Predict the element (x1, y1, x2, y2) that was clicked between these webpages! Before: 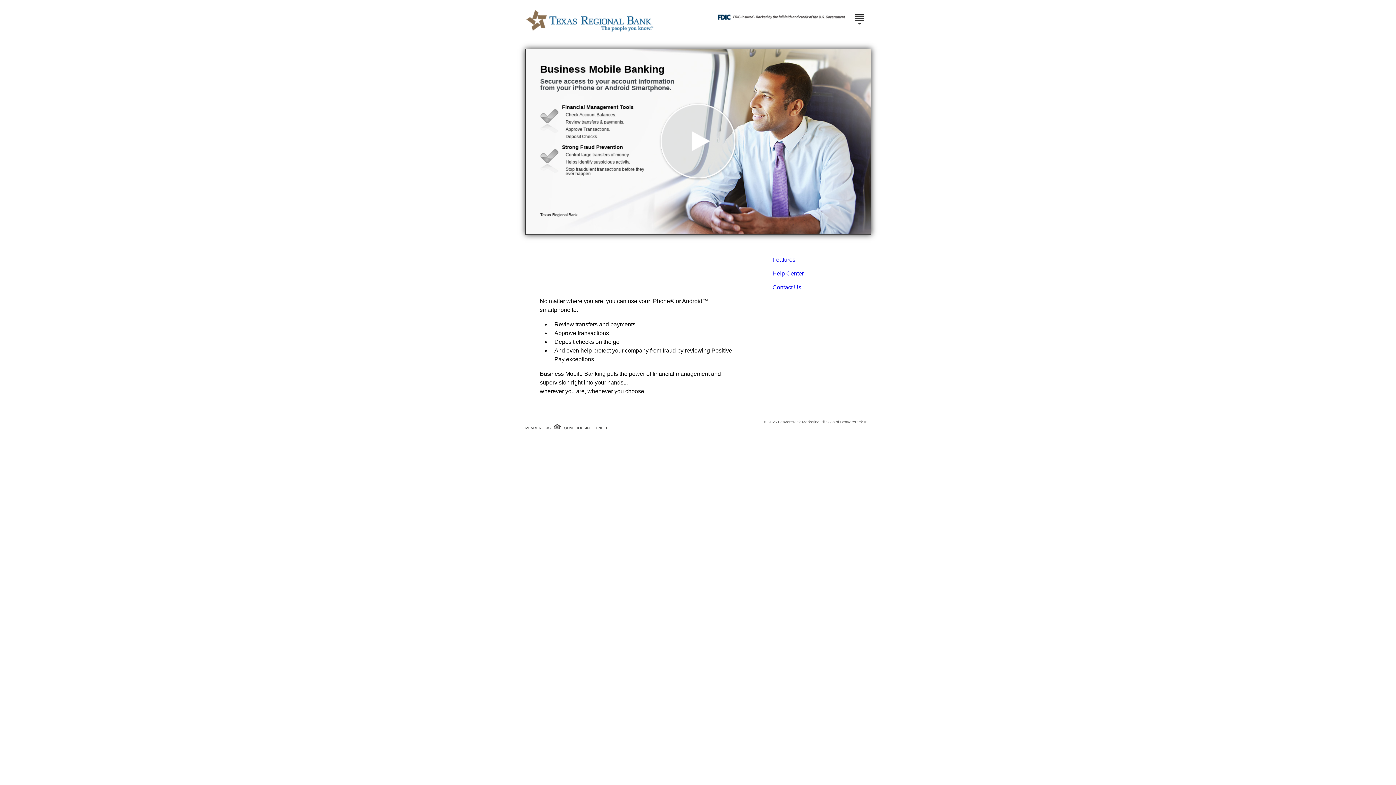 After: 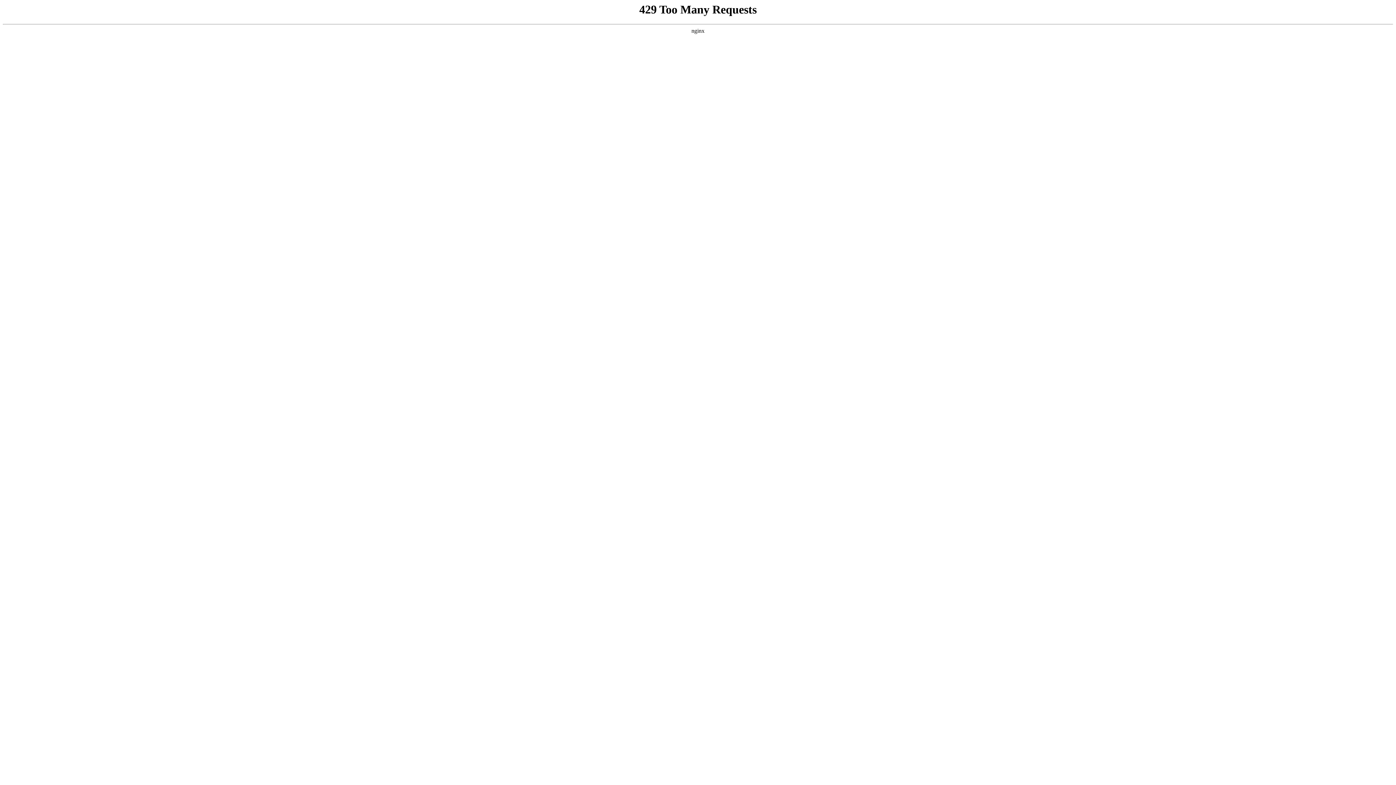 Action: bbox: (521, 38, 872, 44)